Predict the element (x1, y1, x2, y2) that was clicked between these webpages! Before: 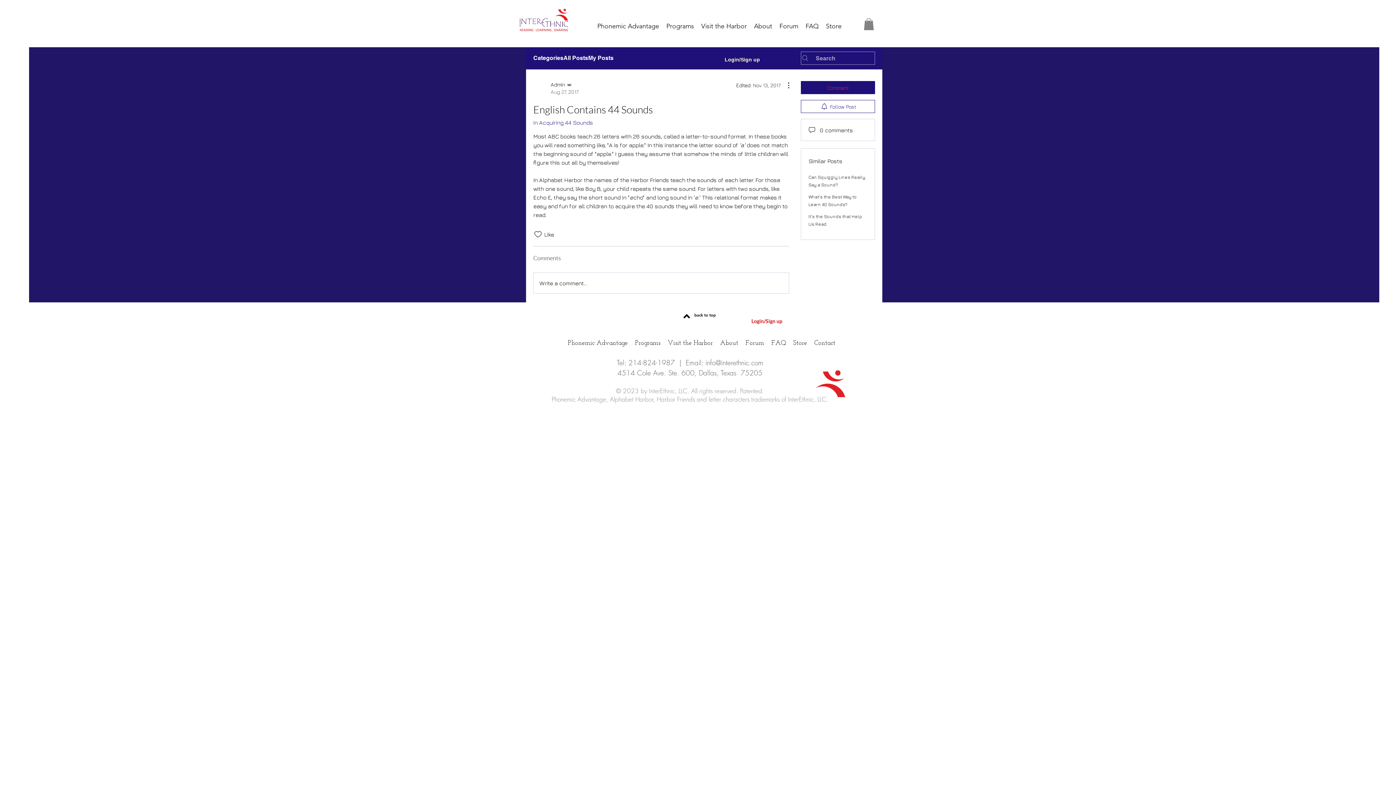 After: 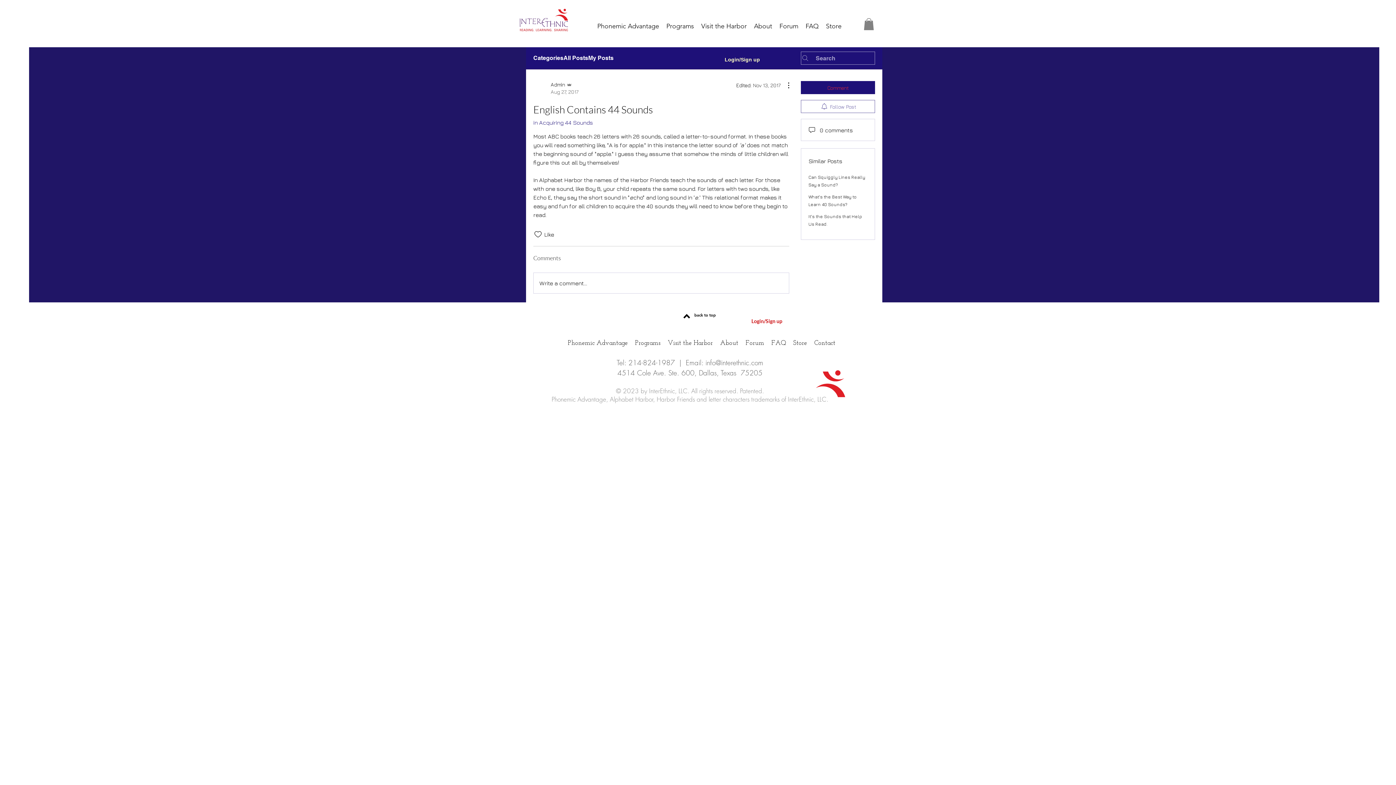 Action: label: Follow Post bbox: (801, 100, 875, 113)